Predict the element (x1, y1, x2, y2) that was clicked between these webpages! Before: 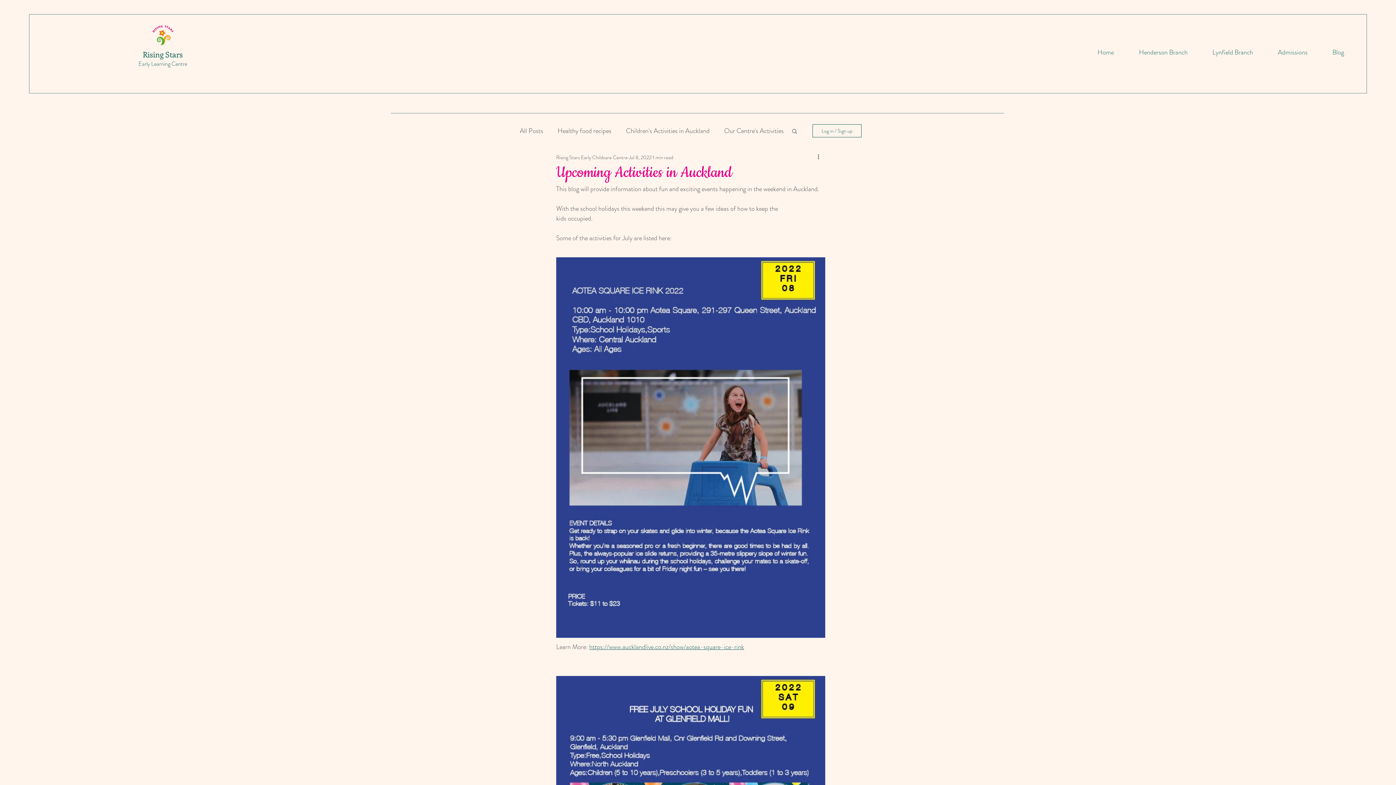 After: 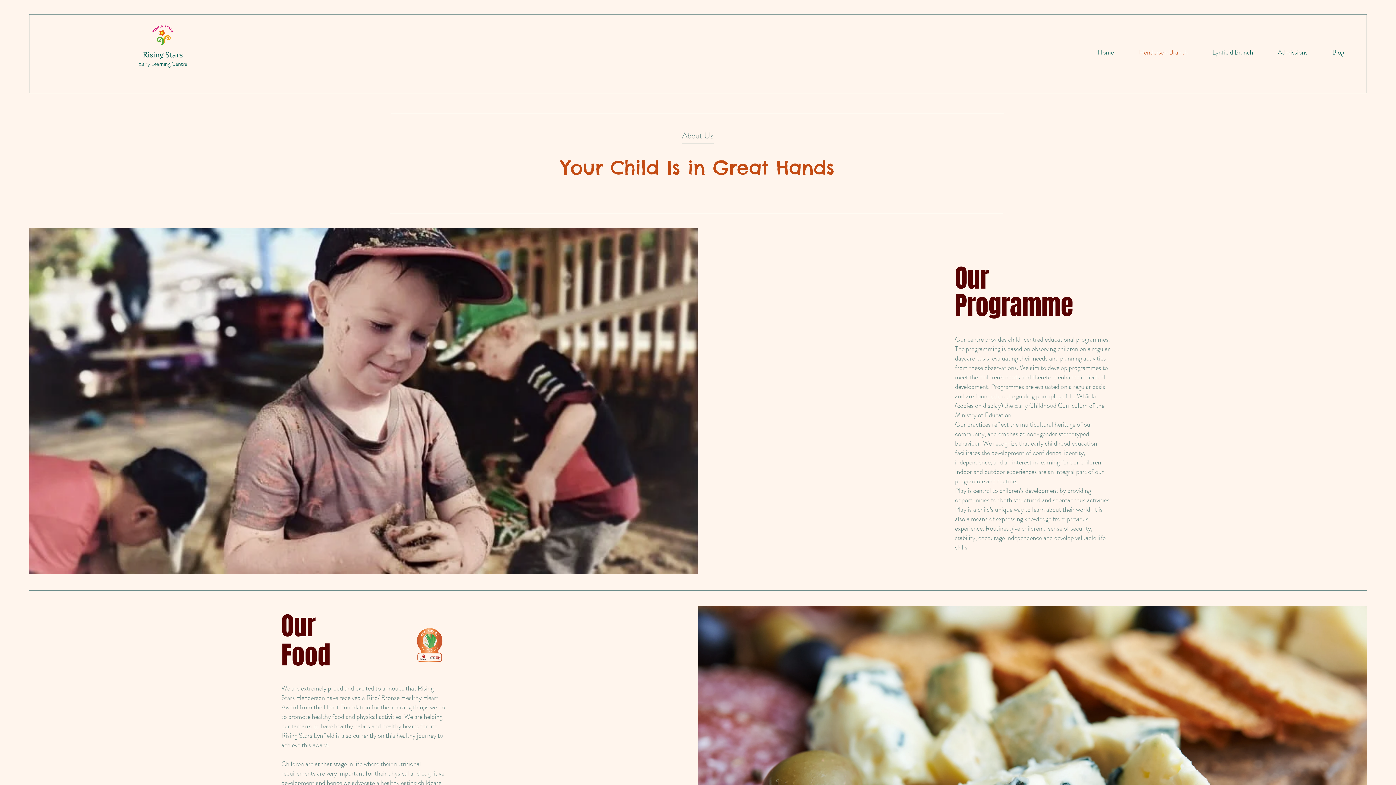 Action: label: Henderson Branch bbox: (1119, 43, 1193, 61)